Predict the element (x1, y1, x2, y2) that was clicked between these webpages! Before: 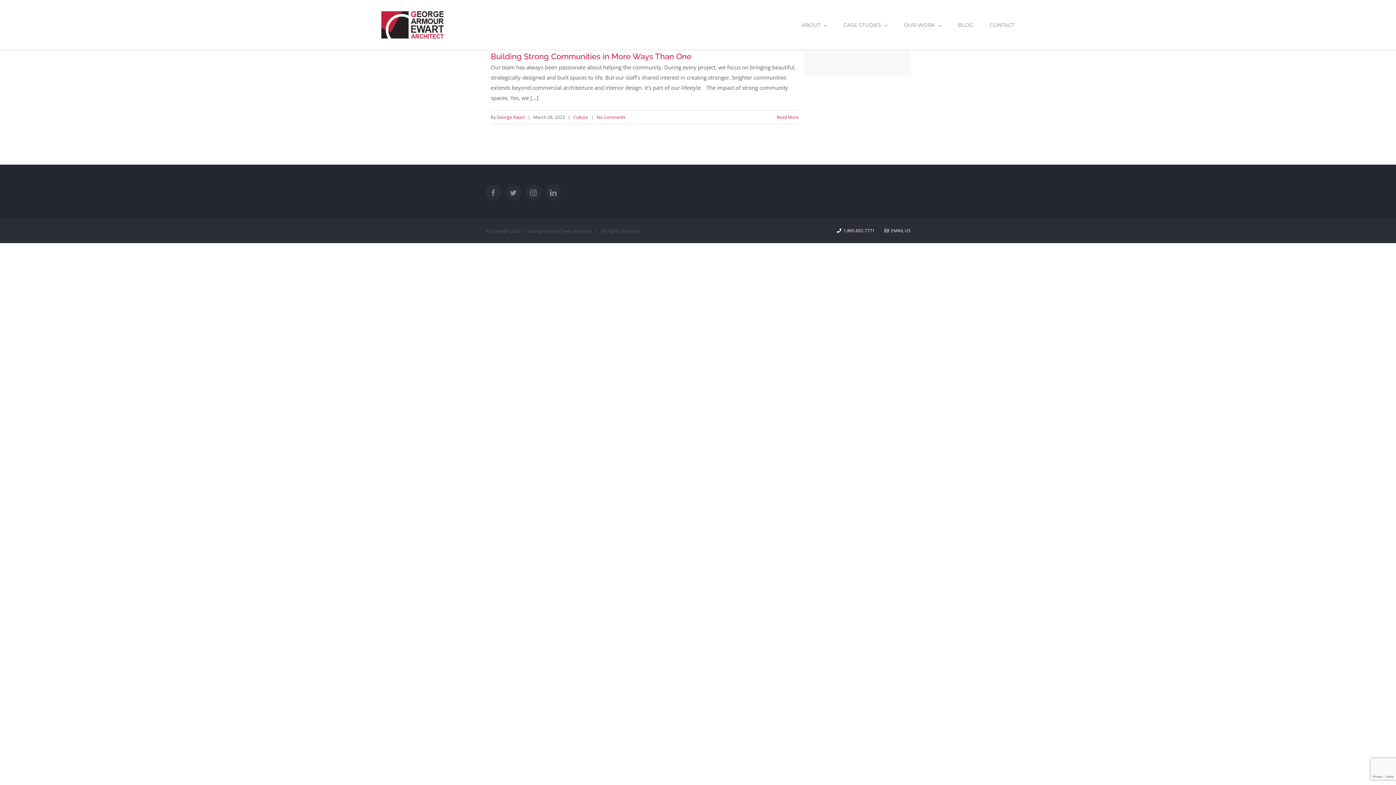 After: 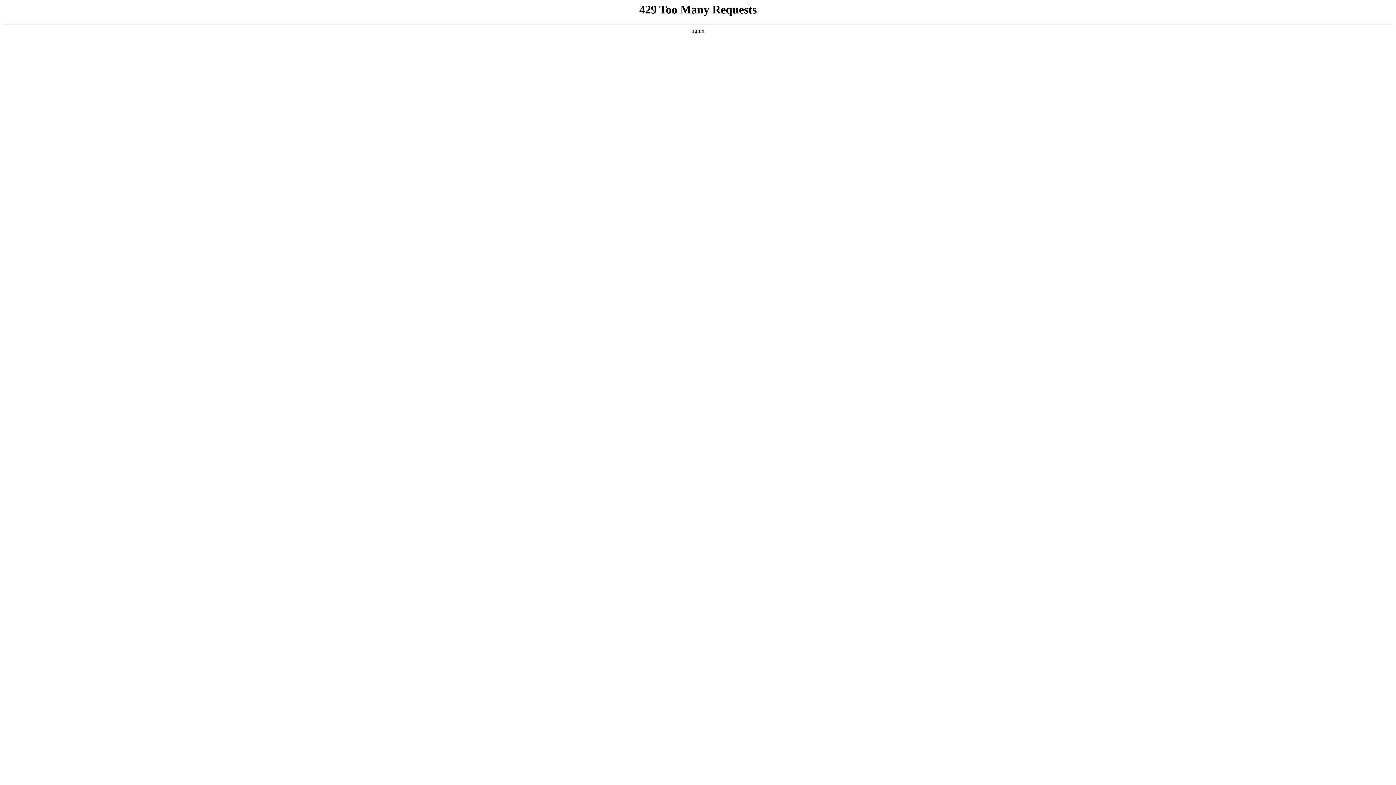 Action: label: OUR WORK bbox: (904, 19, 941, 30)